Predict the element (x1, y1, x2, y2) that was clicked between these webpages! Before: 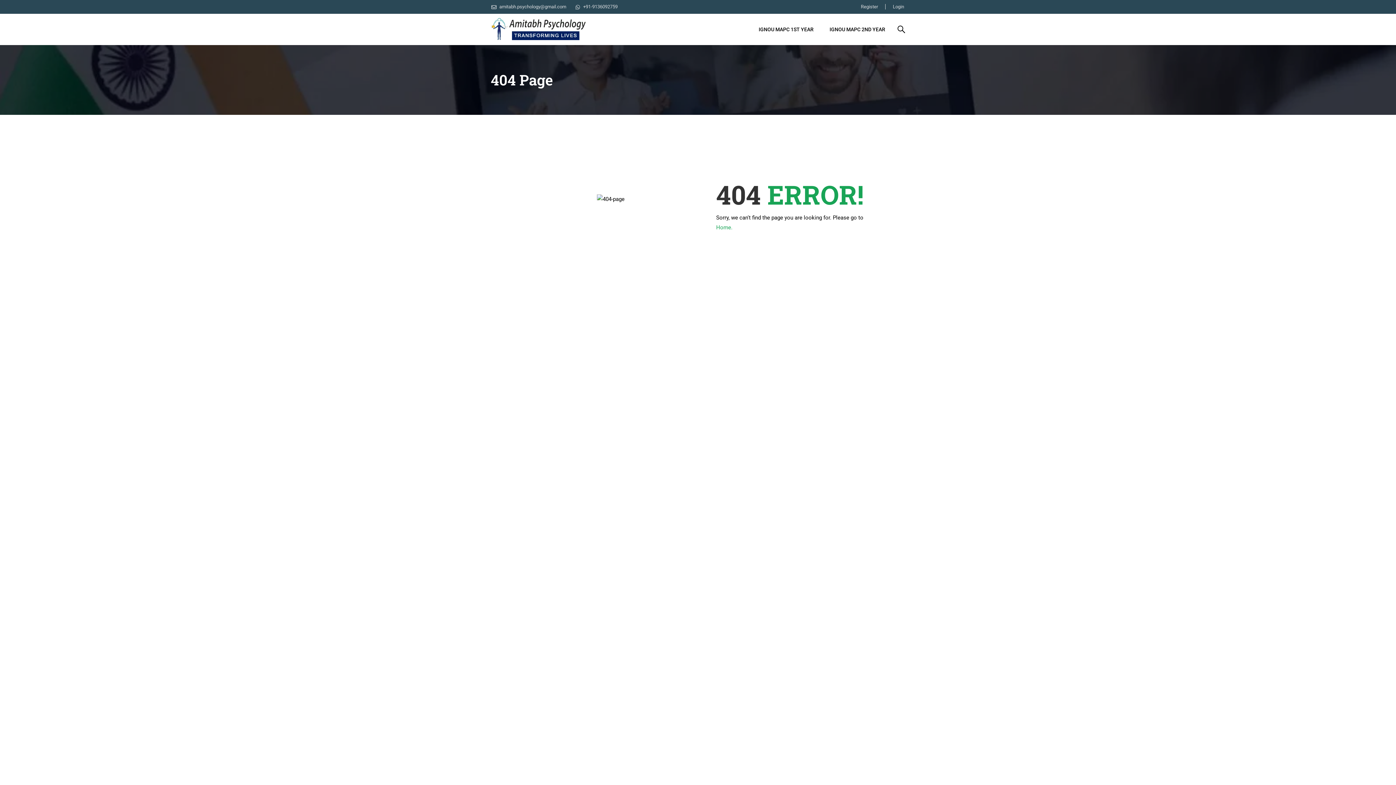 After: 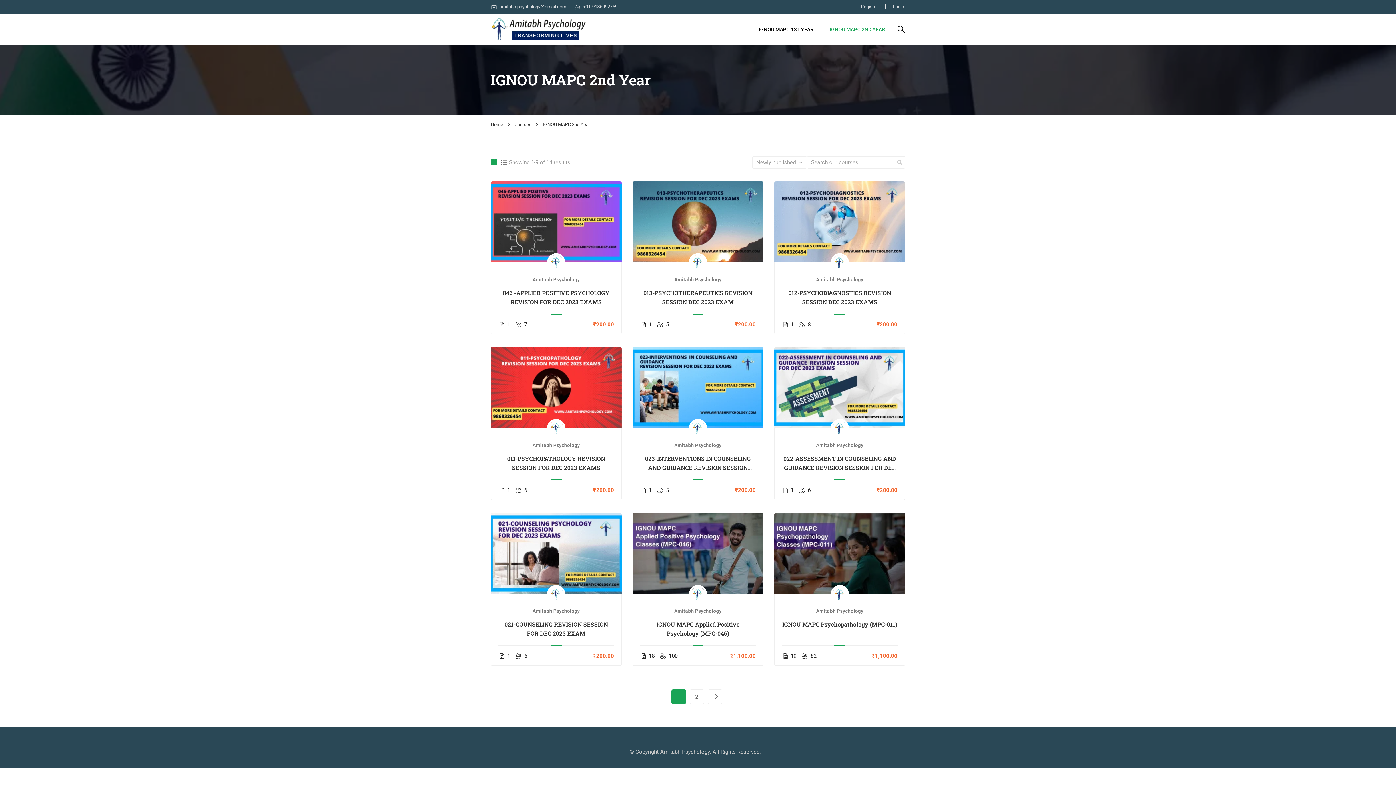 Action: bbox: (822, 18, 892, 40) label: IGNOU MAPC 2ND YEAR